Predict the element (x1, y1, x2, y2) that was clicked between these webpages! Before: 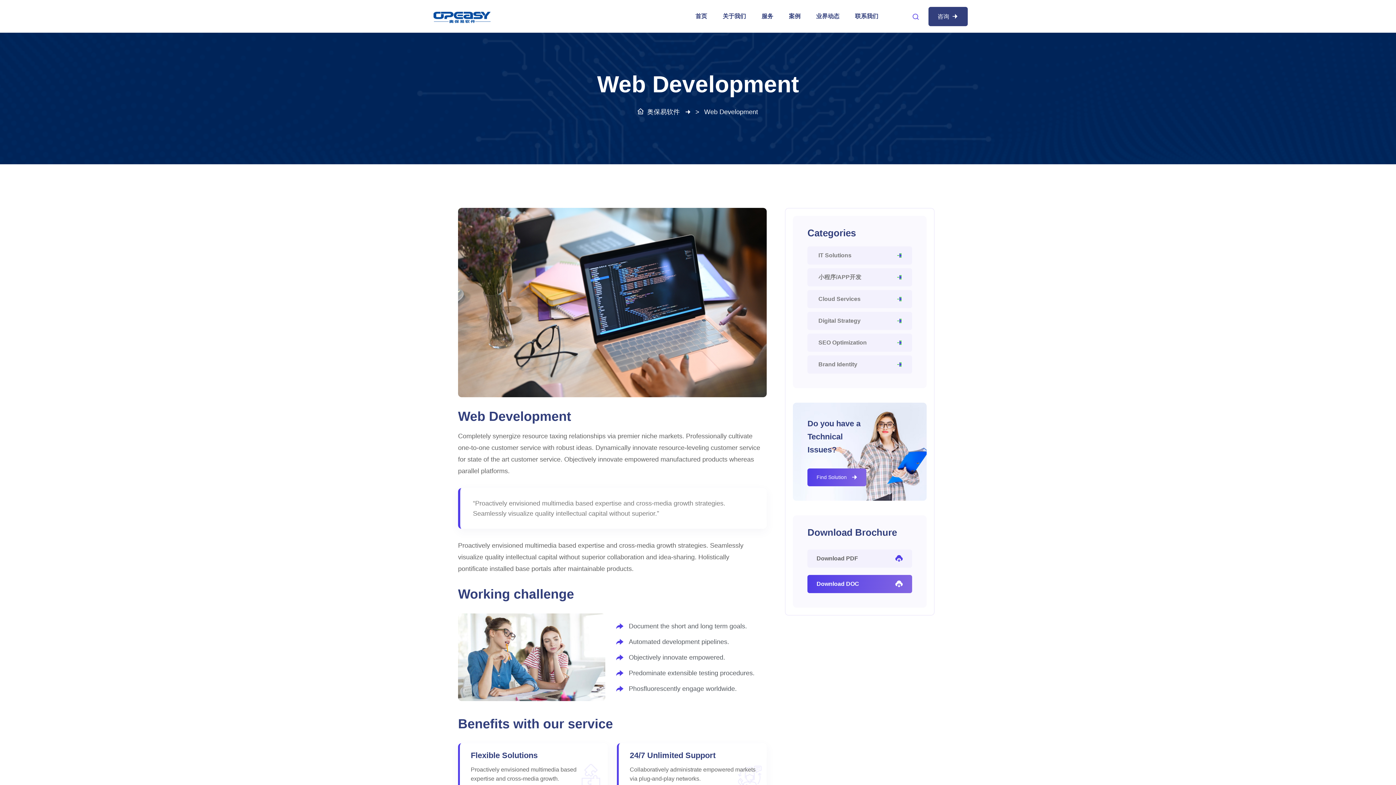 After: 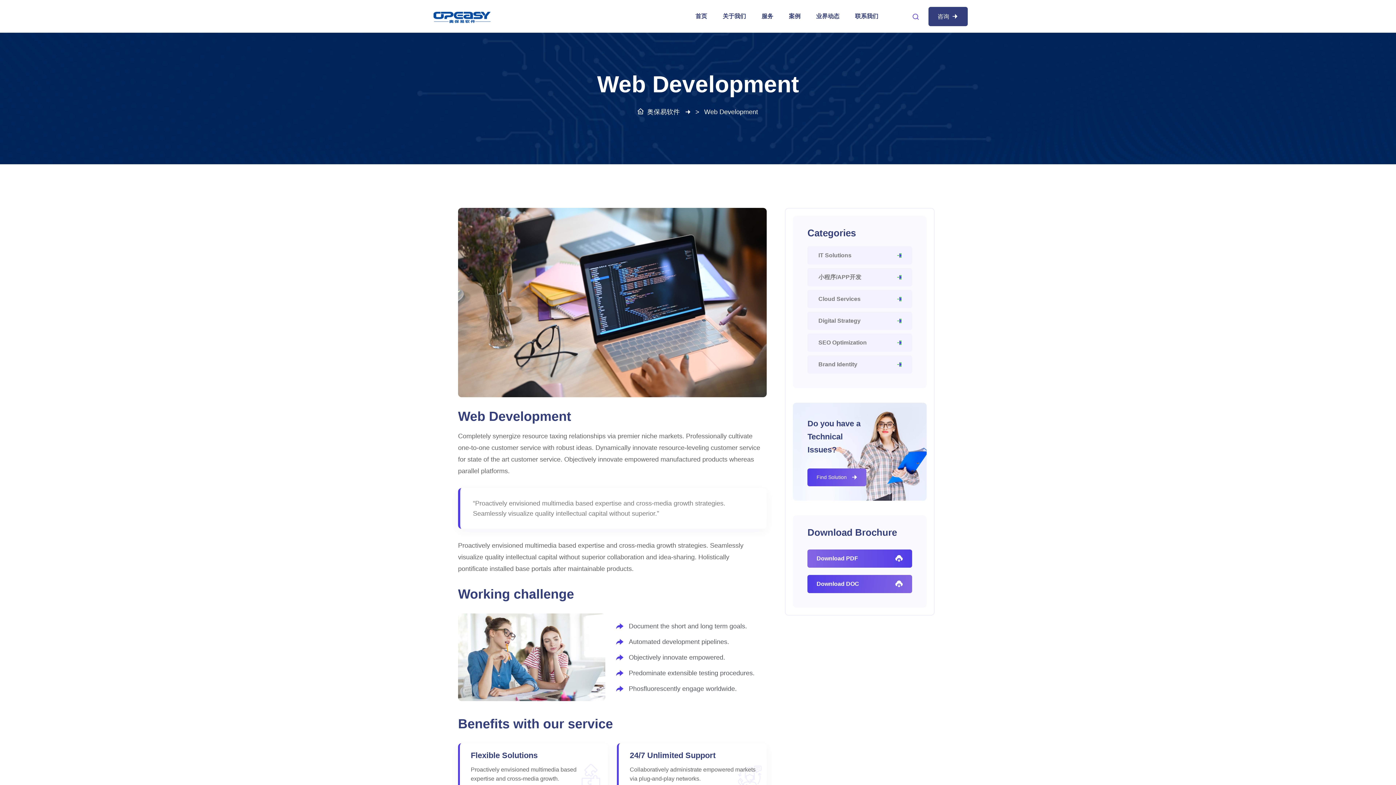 Action: bbox: (807, 549, 912, 568) label: Download PDF